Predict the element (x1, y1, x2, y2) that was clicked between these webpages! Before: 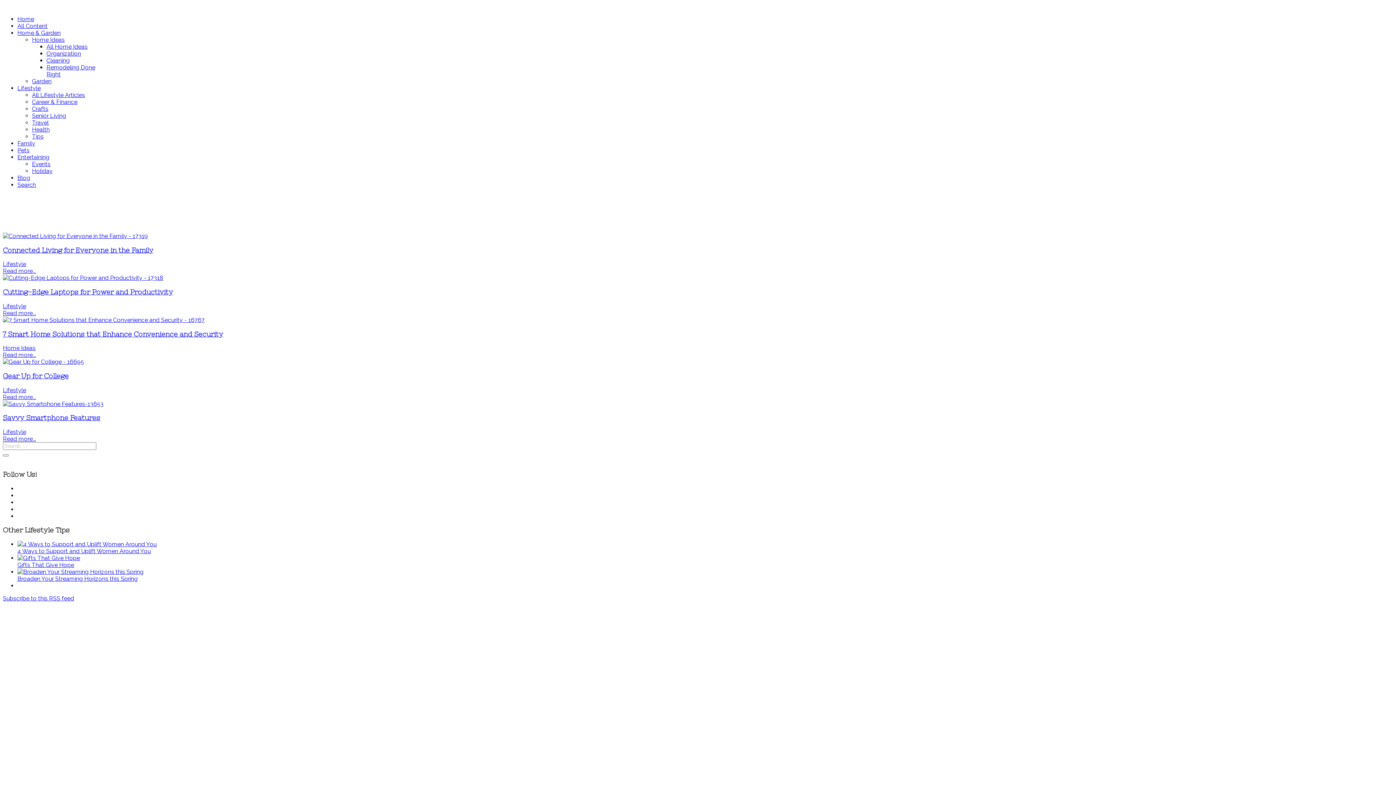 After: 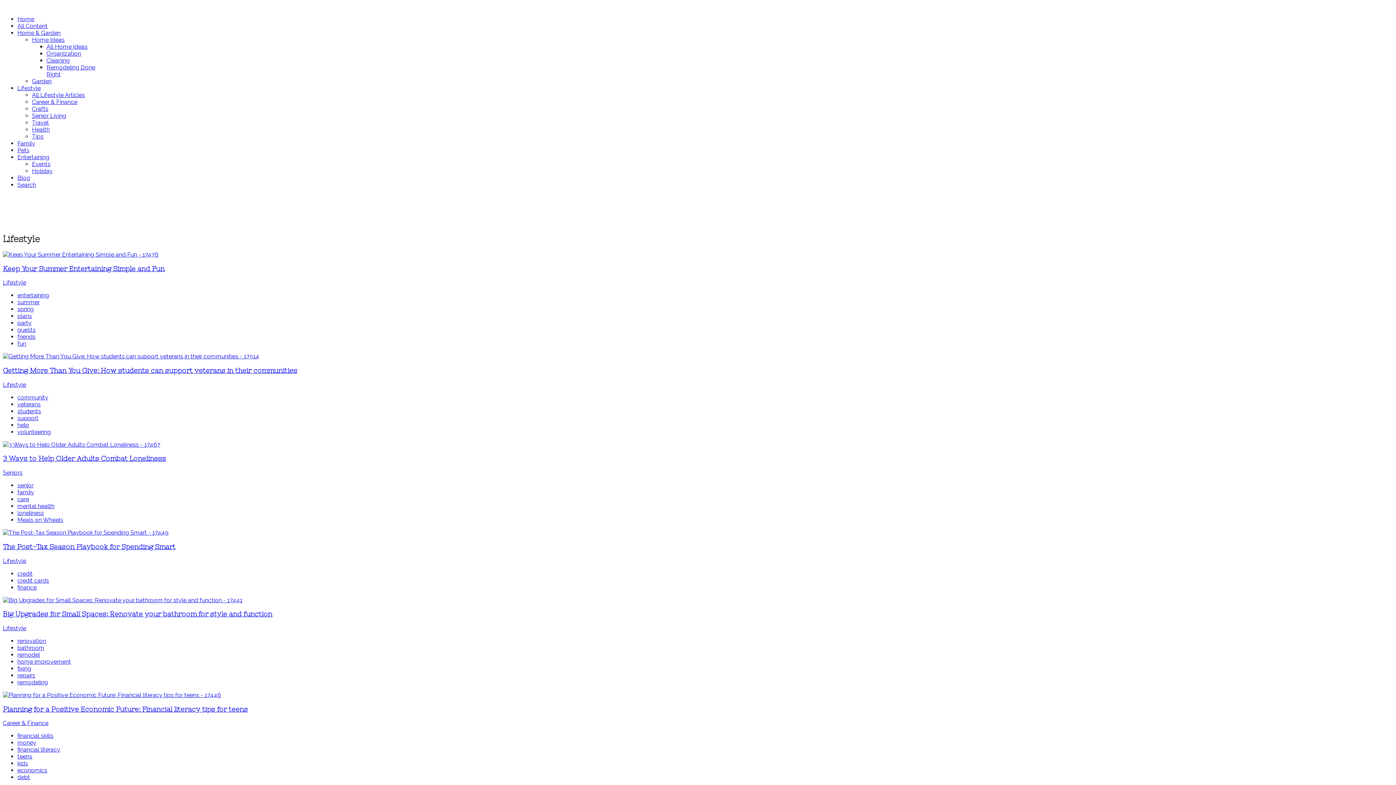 Action: bbox: (2, 260, 26, 267) label: Lifestyle